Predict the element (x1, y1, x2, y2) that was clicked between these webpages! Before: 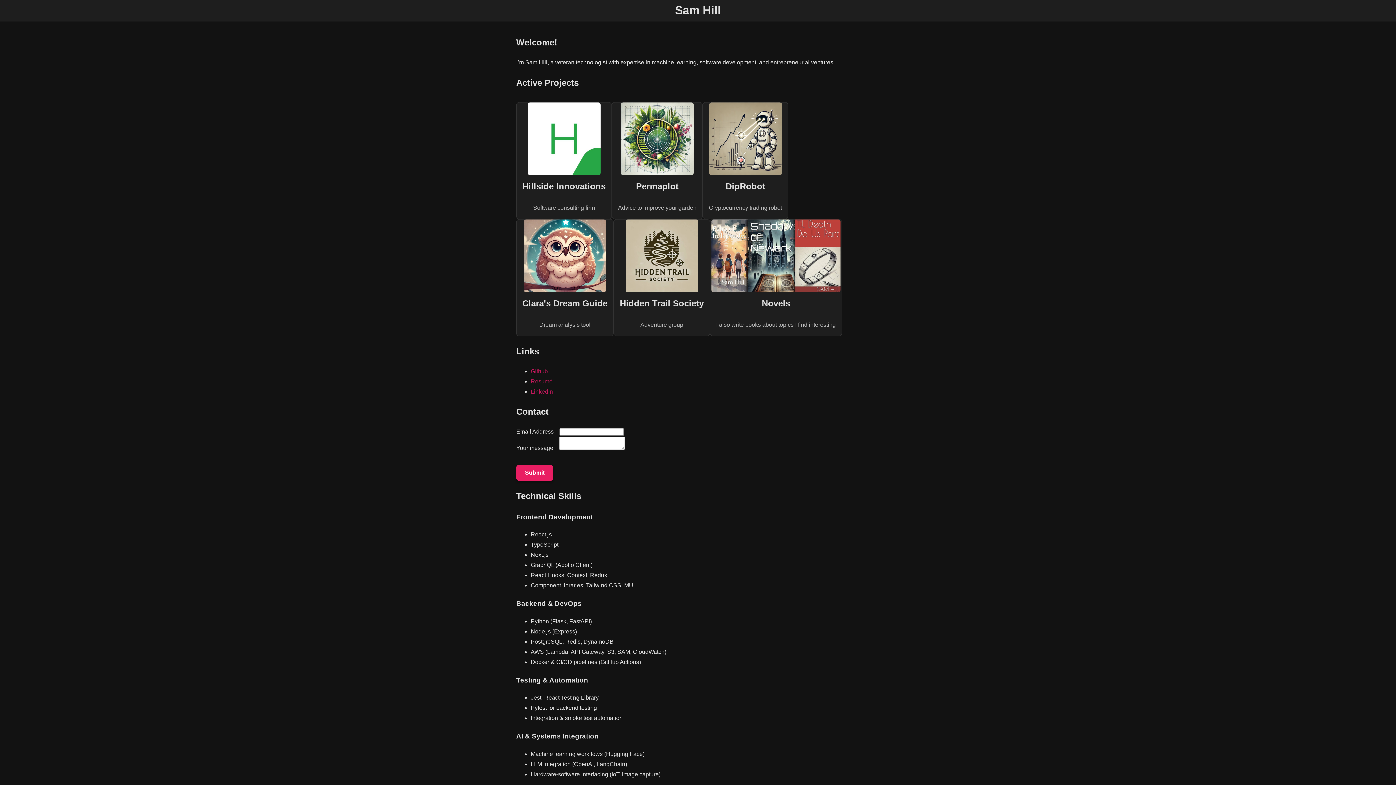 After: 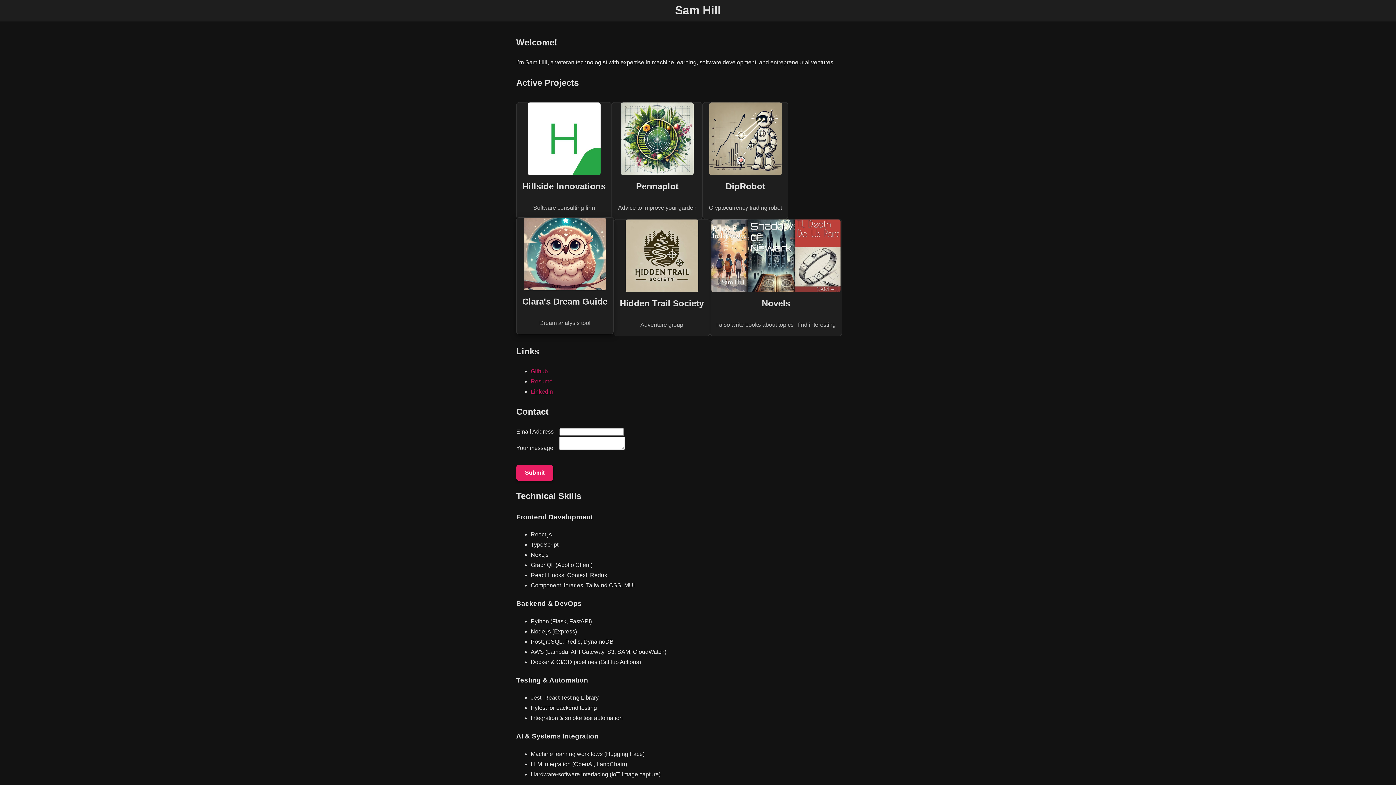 Action: label: Clara's Dream Guide

Dream analysis tool bbox: (516, 219, 613, 336)